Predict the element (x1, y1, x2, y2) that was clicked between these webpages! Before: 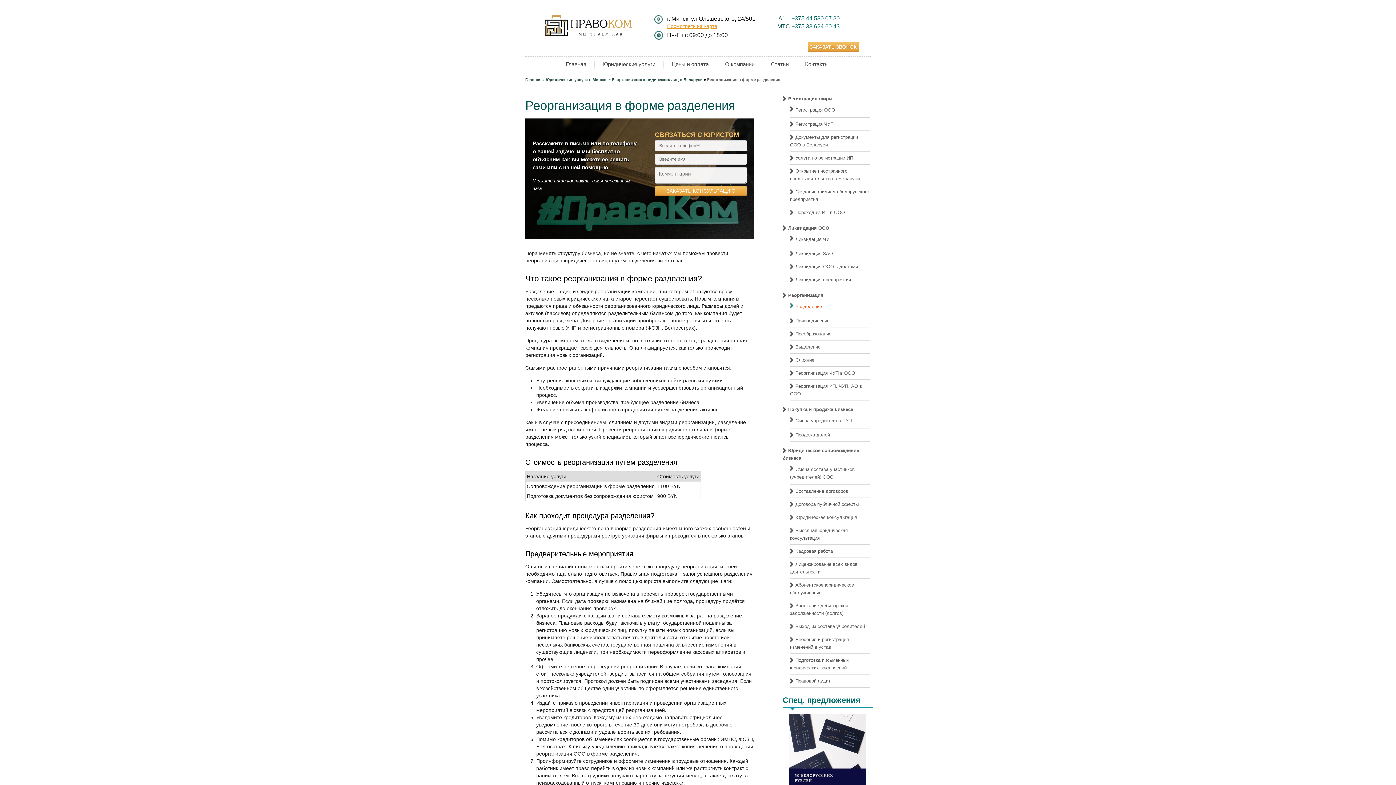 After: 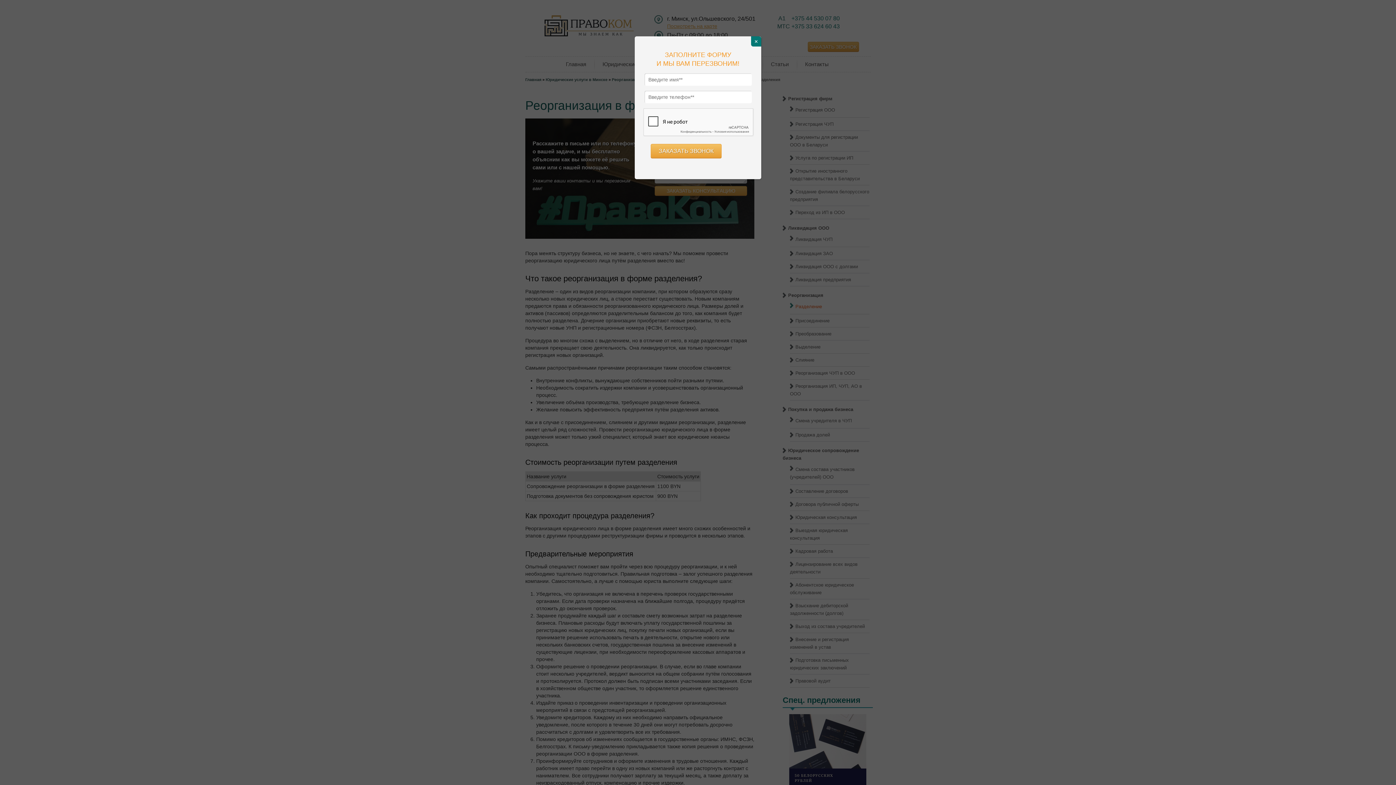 Action: bbox: (807, 41, 859, 51) label: ЗАКАЗАТЬ ЗВОНОК